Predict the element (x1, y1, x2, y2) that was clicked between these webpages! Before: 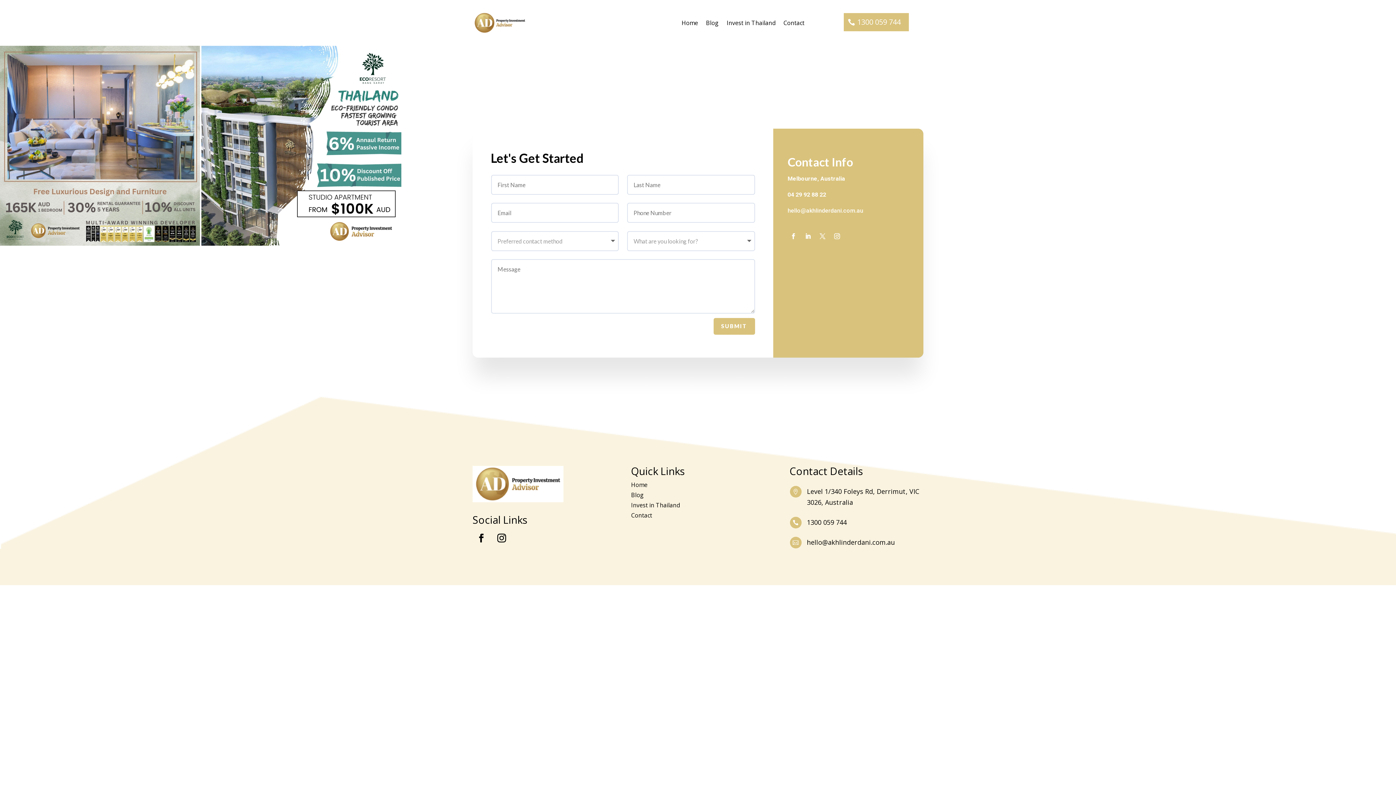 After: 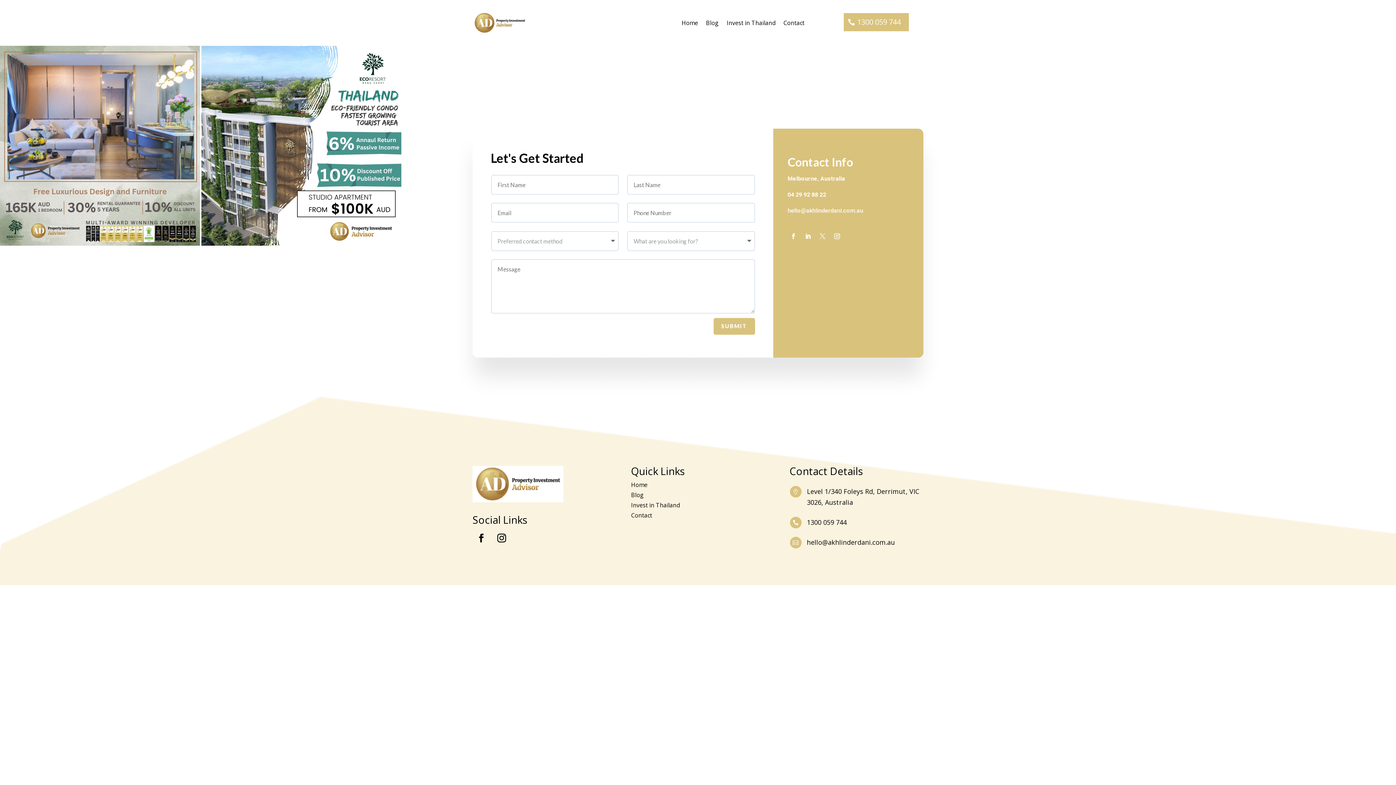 Action: bbox: (816, 230, 828, 242)